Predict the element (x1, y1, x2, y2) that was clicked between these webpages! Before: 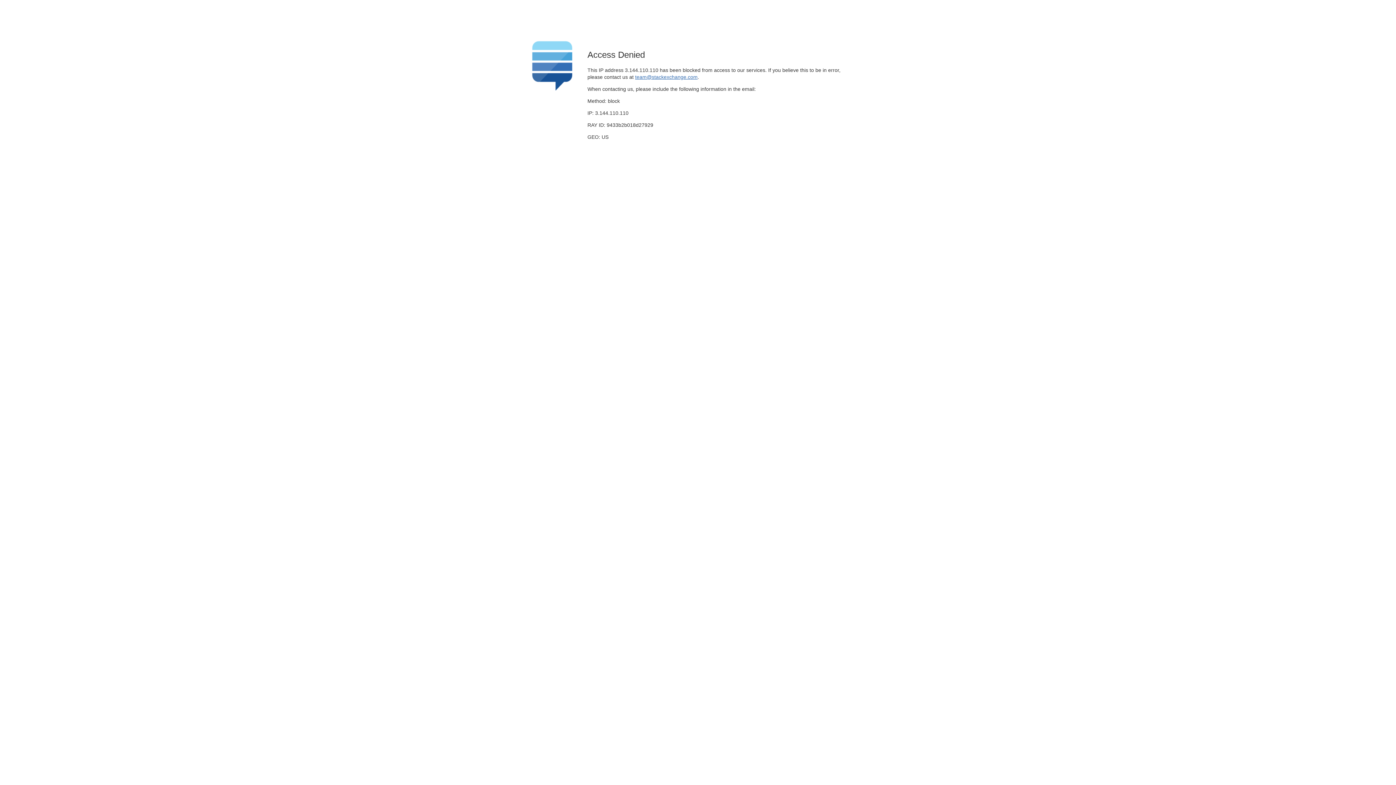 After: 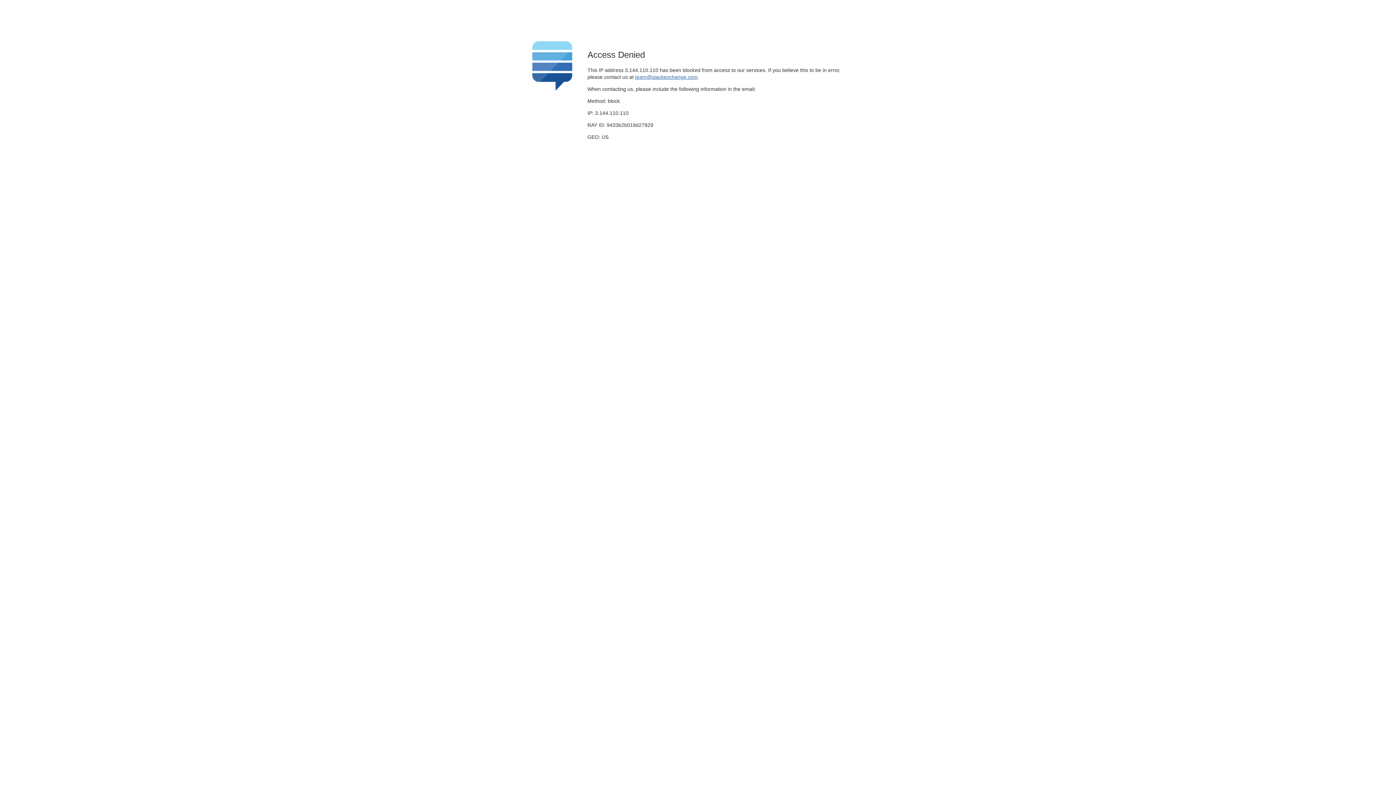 Action: bbox: (635, 74, 697, 79) label: team@stackexchange.com